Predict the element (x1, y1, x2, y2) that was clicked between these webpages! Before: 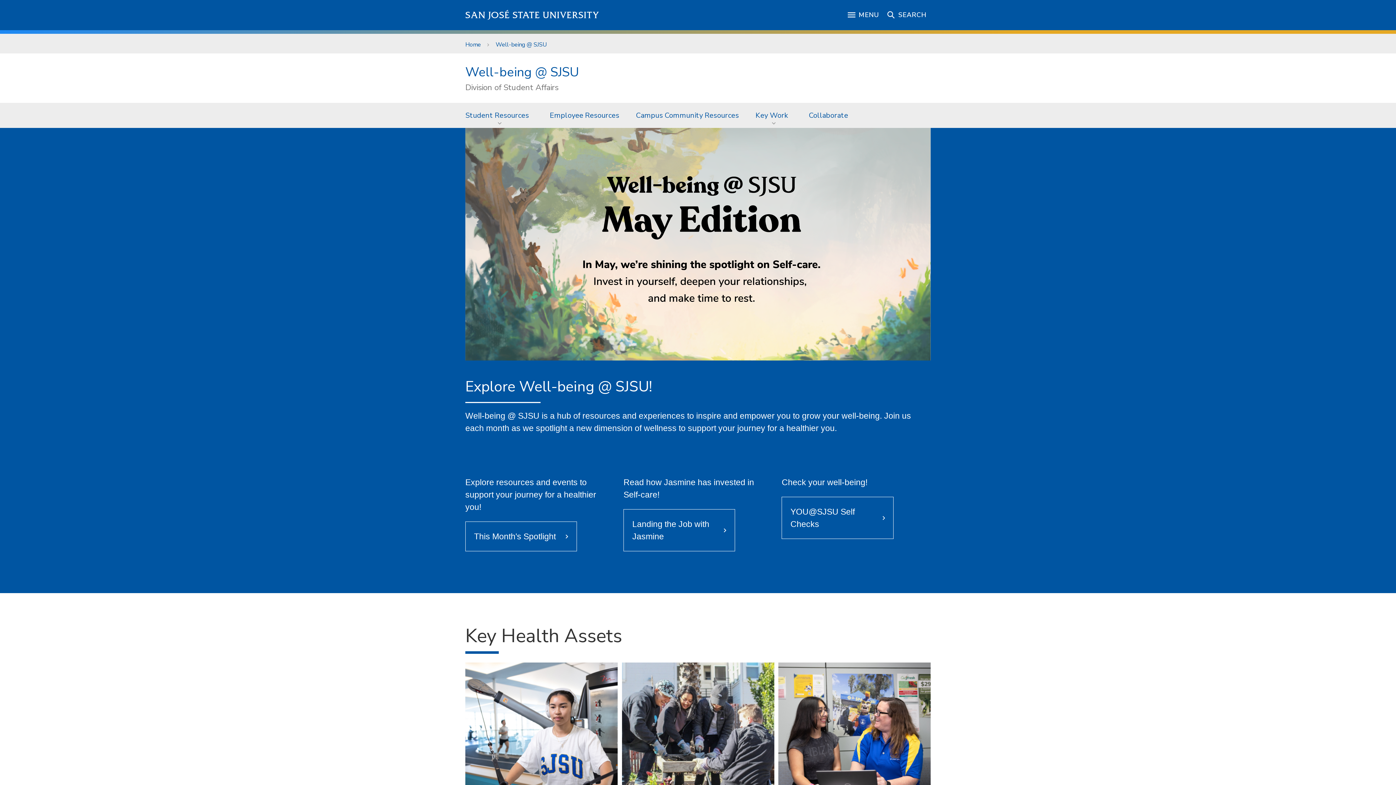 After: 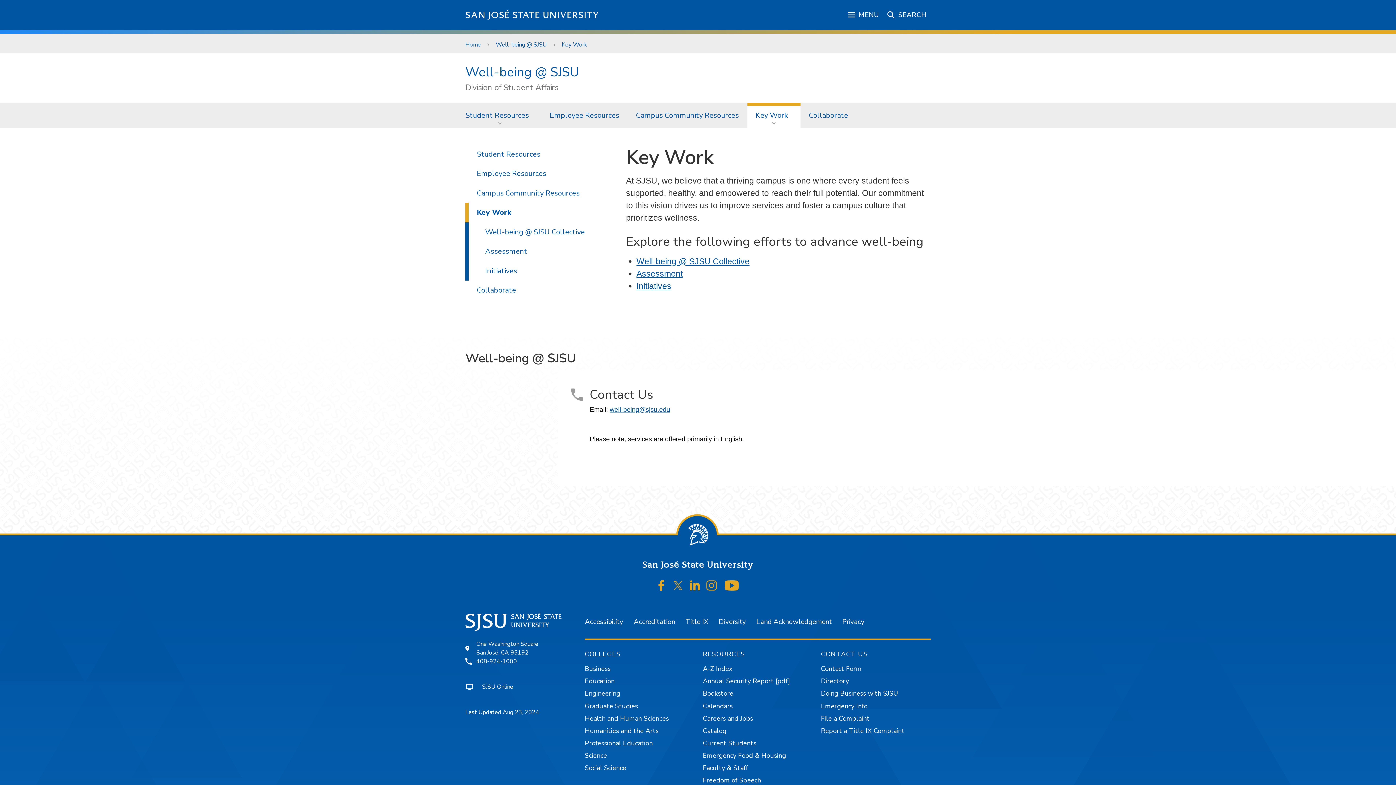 Action: bbox: (747, 103, 800, 127) label: Key Work